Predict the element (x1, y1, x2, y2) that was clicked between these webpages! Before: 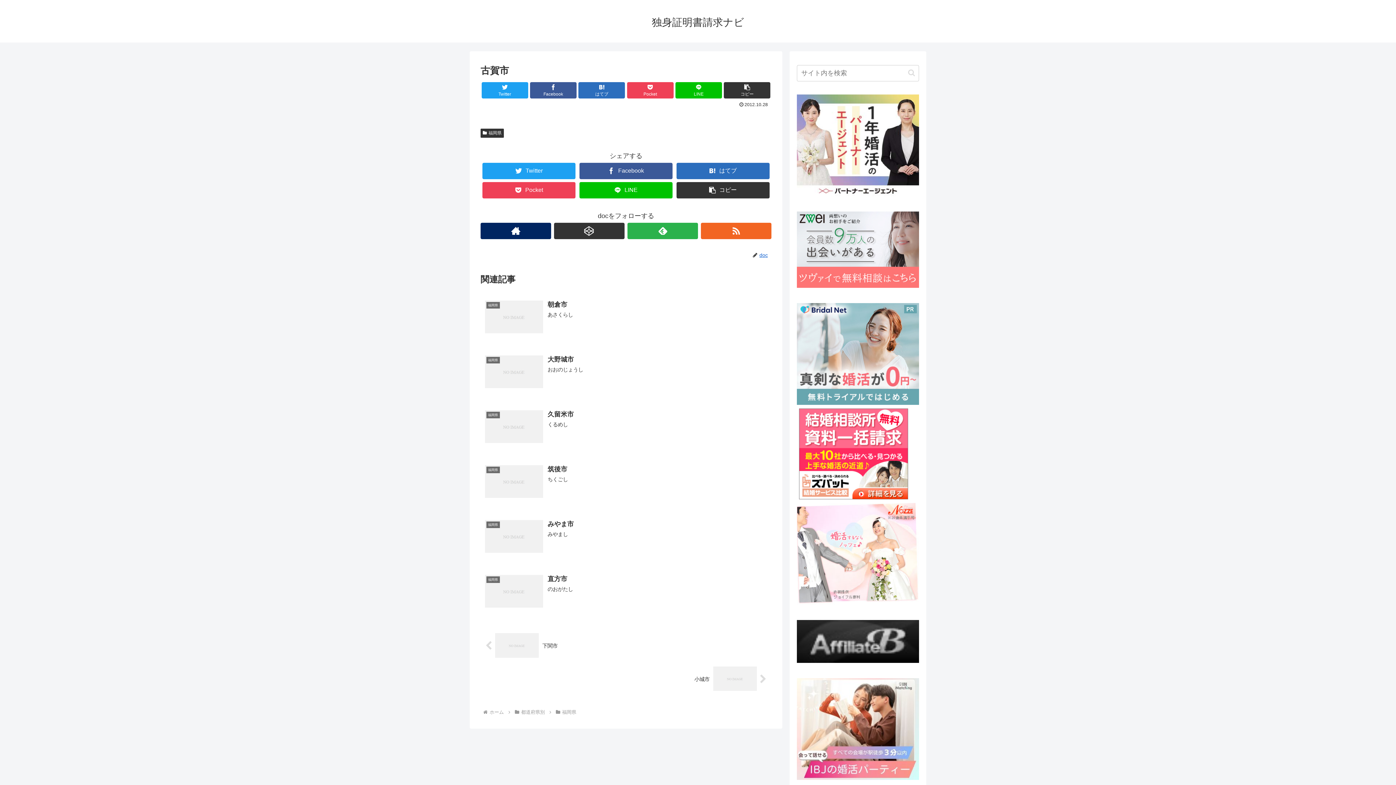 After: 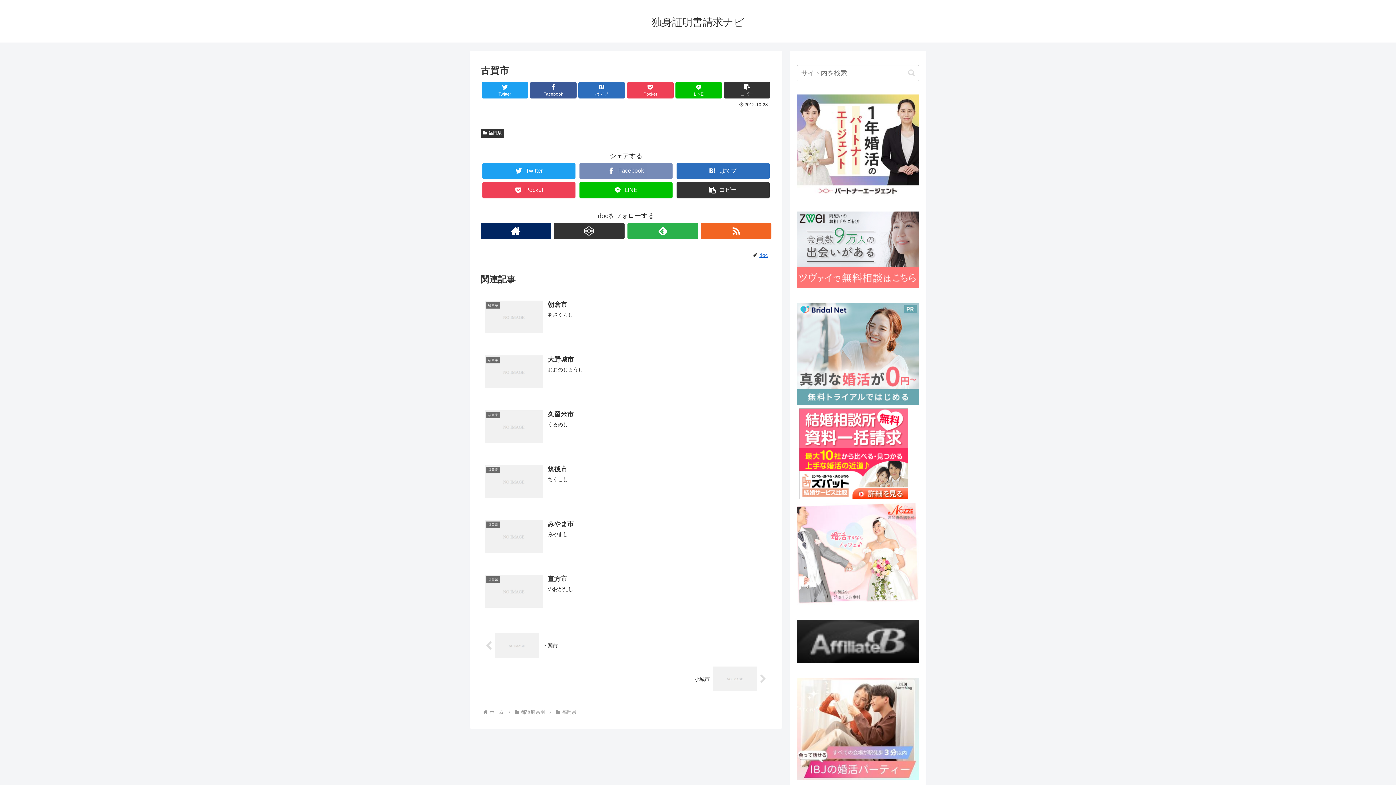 Action: label: Facebook bbox: (579, 162, 672, 179)